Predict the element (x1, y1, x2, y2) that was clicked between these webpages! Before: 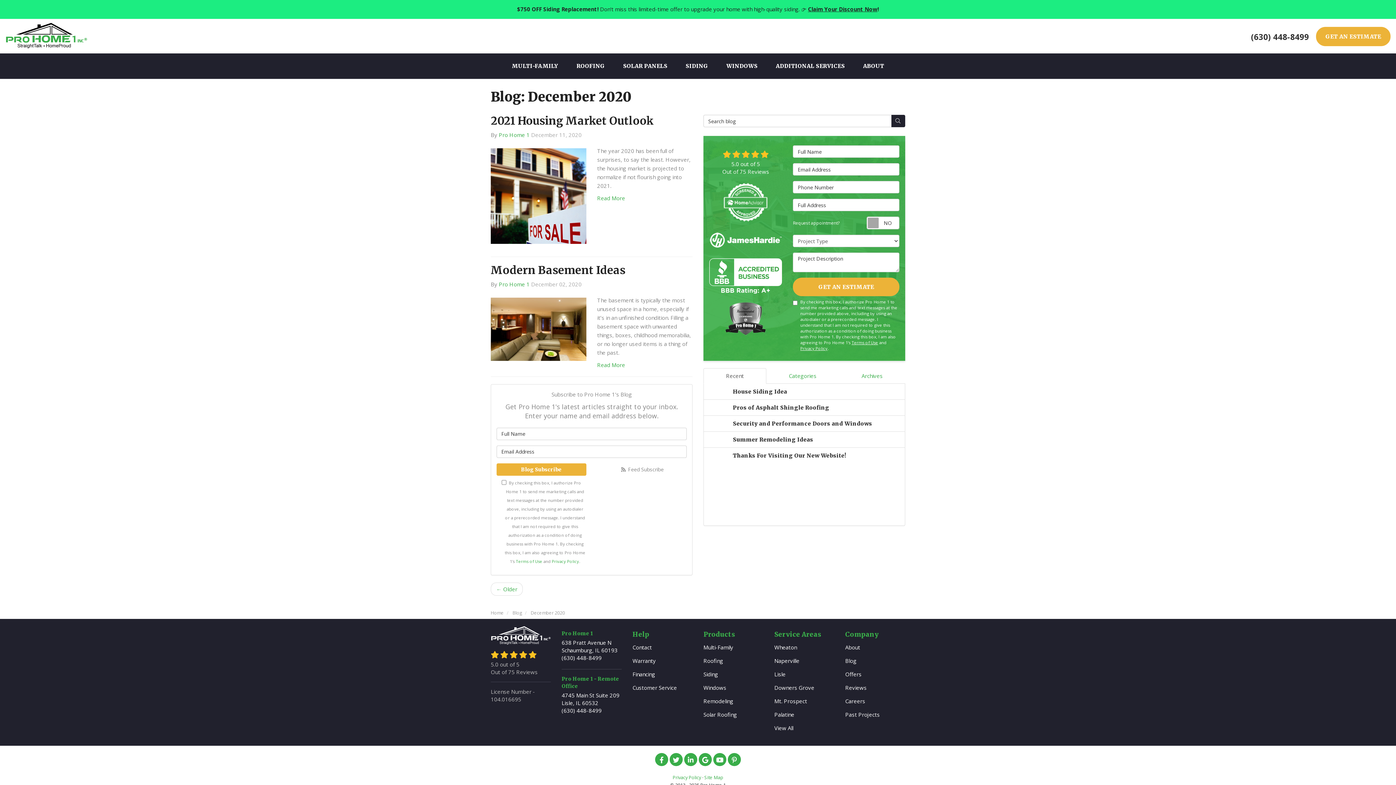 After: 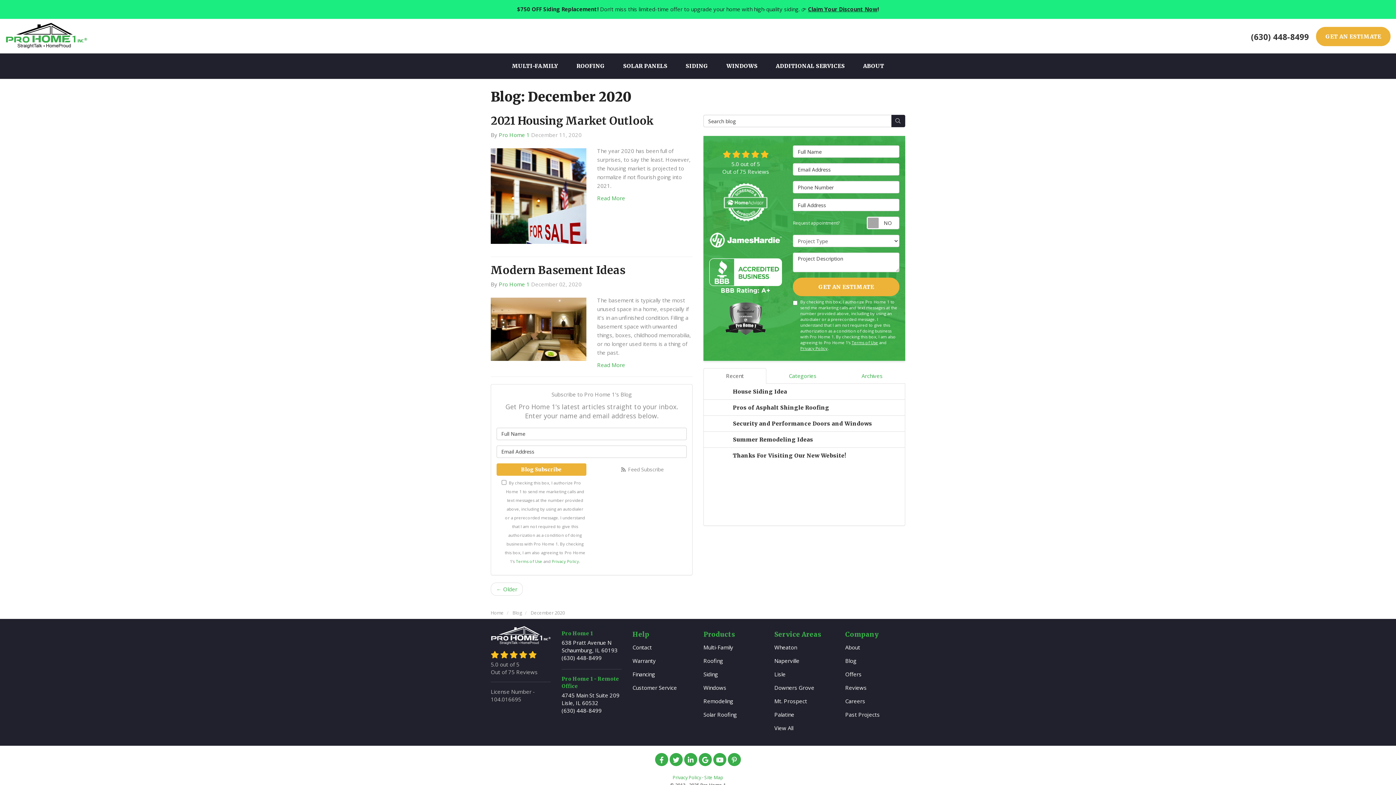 Action: bbox: (713, 753, 726, 766) label: Subscribe on YouTube